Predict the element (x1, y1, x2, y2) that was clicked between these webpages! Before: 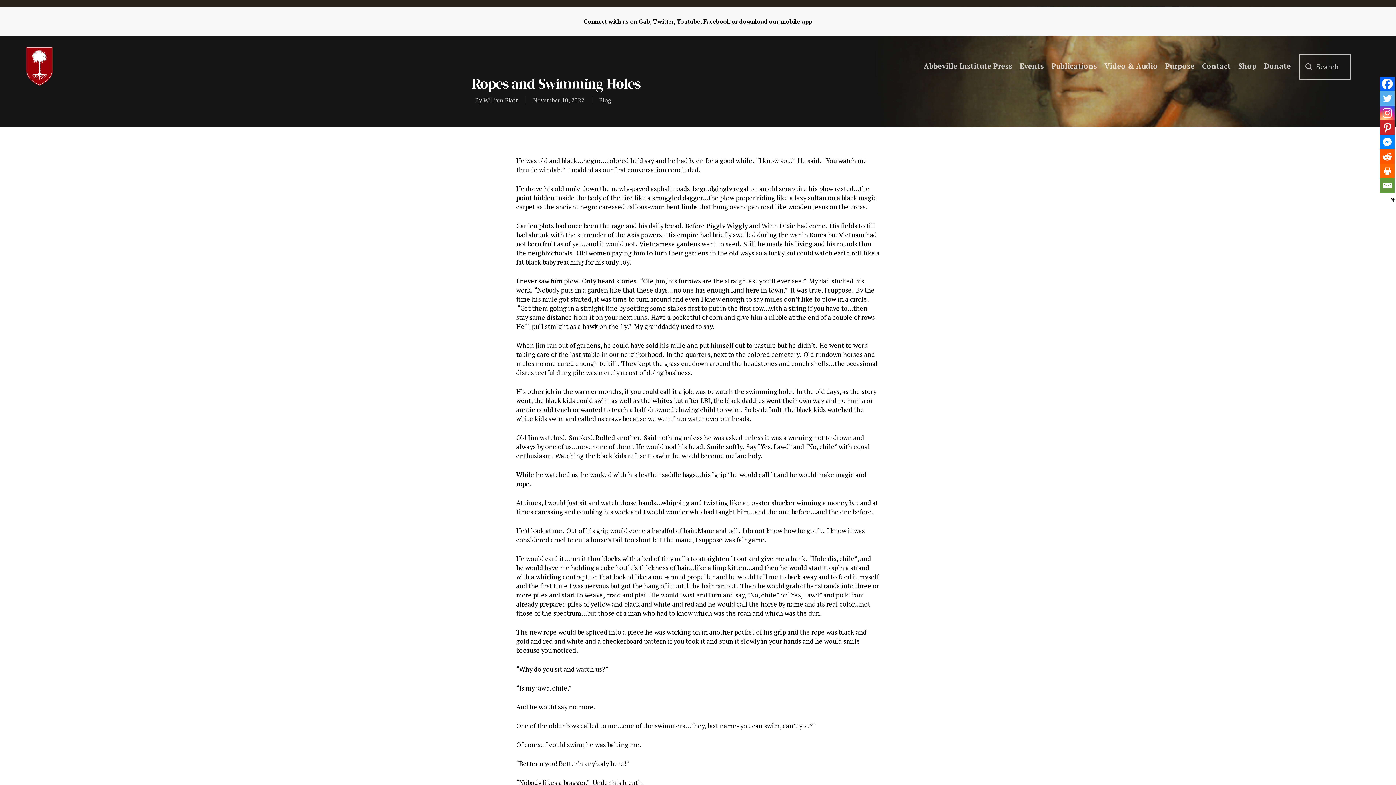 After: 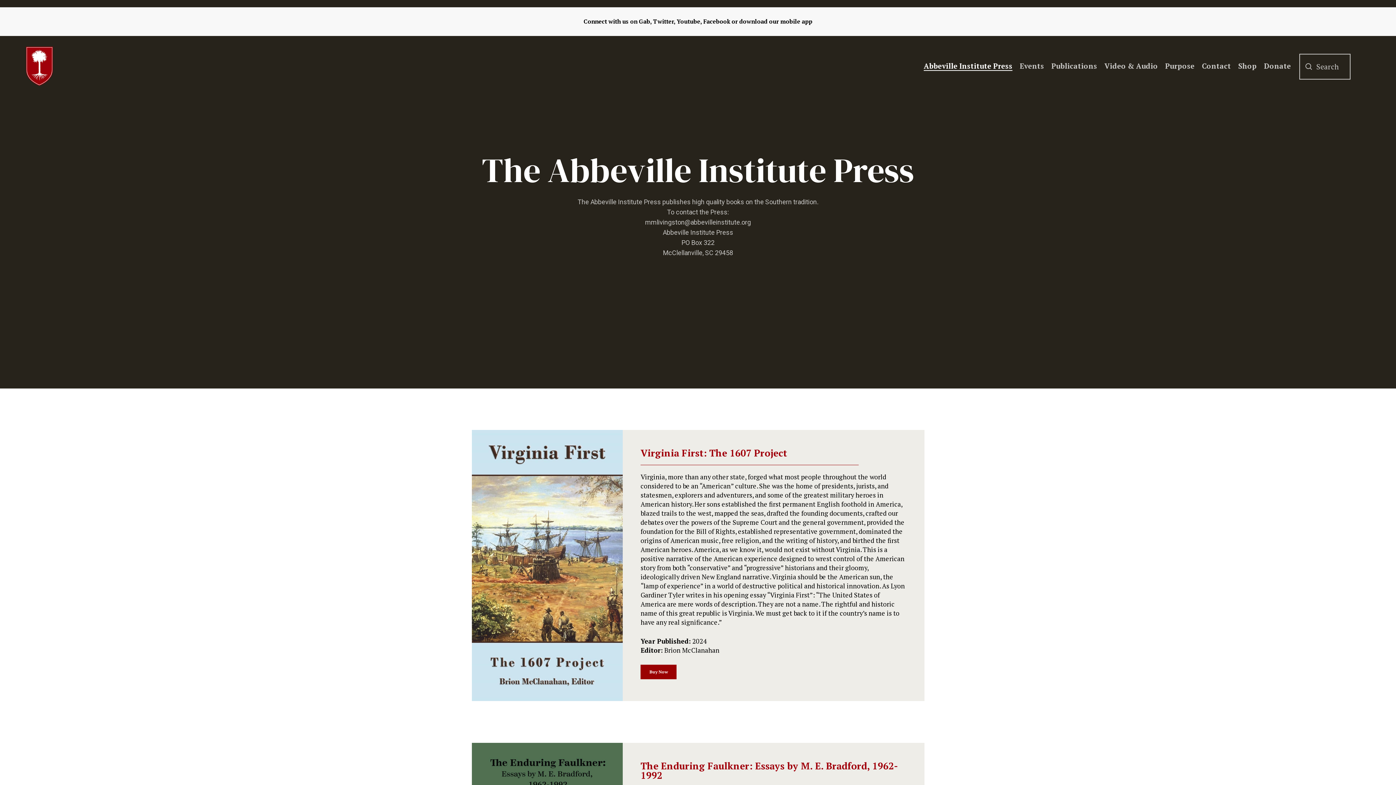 Action: label: Abbeville Institute Press bbox: (924, 62, 1012, 69)